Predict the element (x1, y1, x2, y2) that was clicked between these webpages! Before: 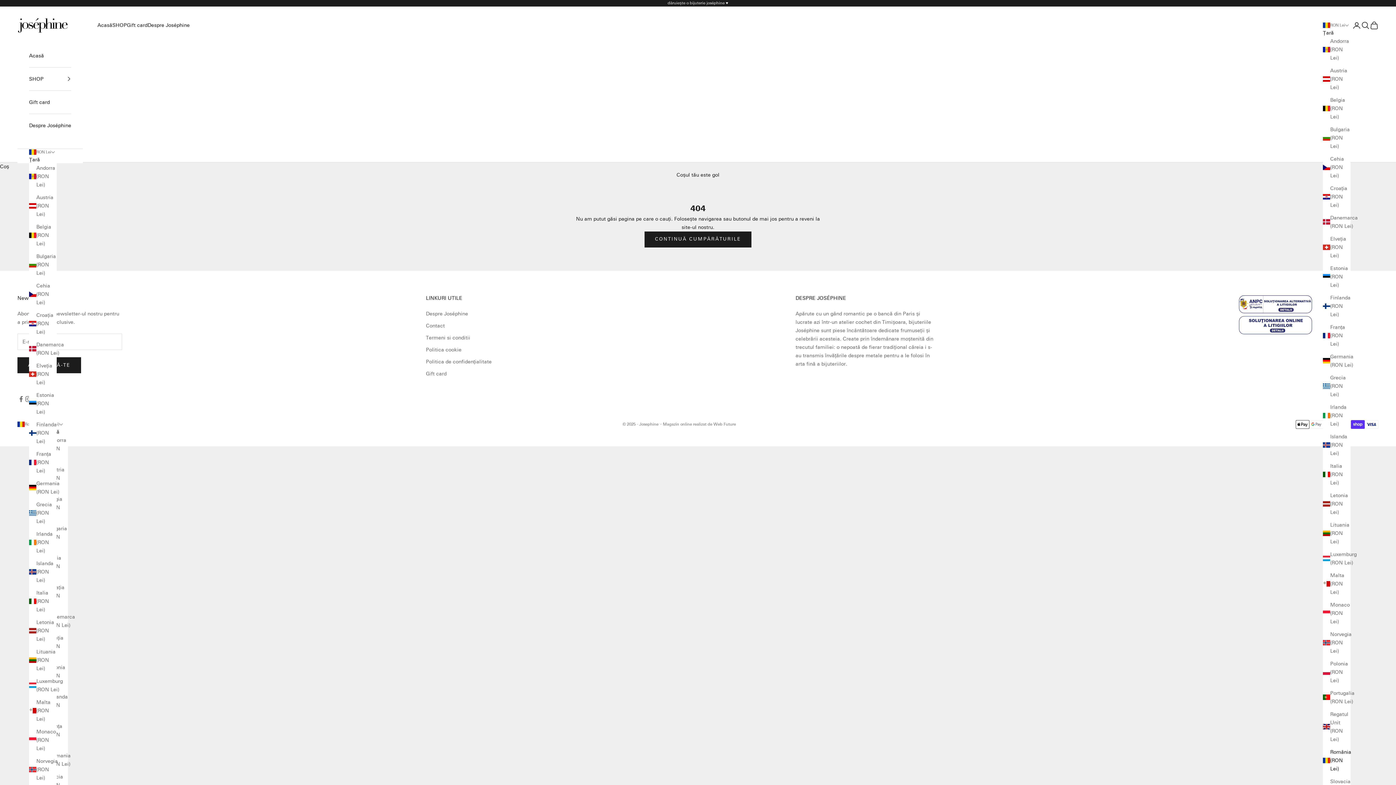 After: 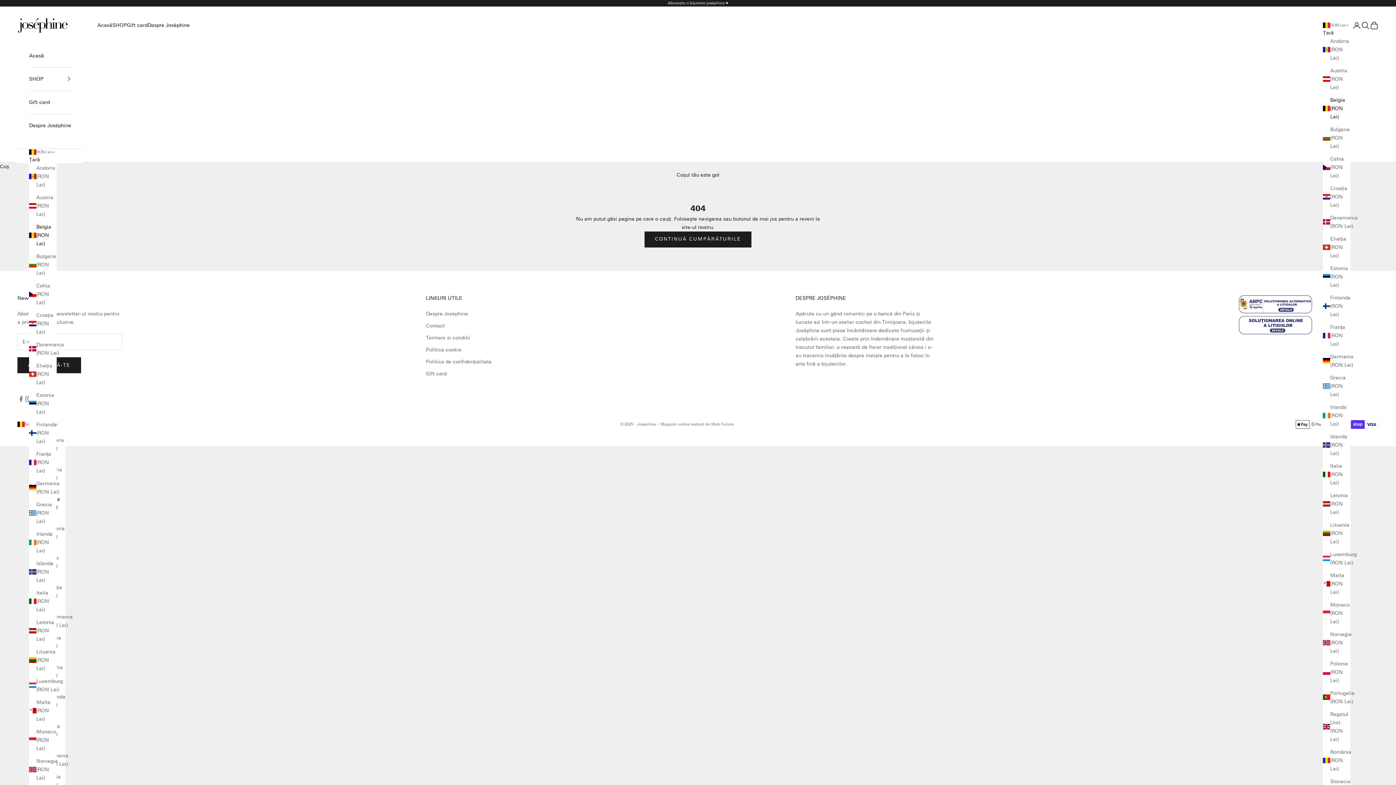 Action: bbox: (1323, 95, 1350, 121) label: Belgia (RON Lei)